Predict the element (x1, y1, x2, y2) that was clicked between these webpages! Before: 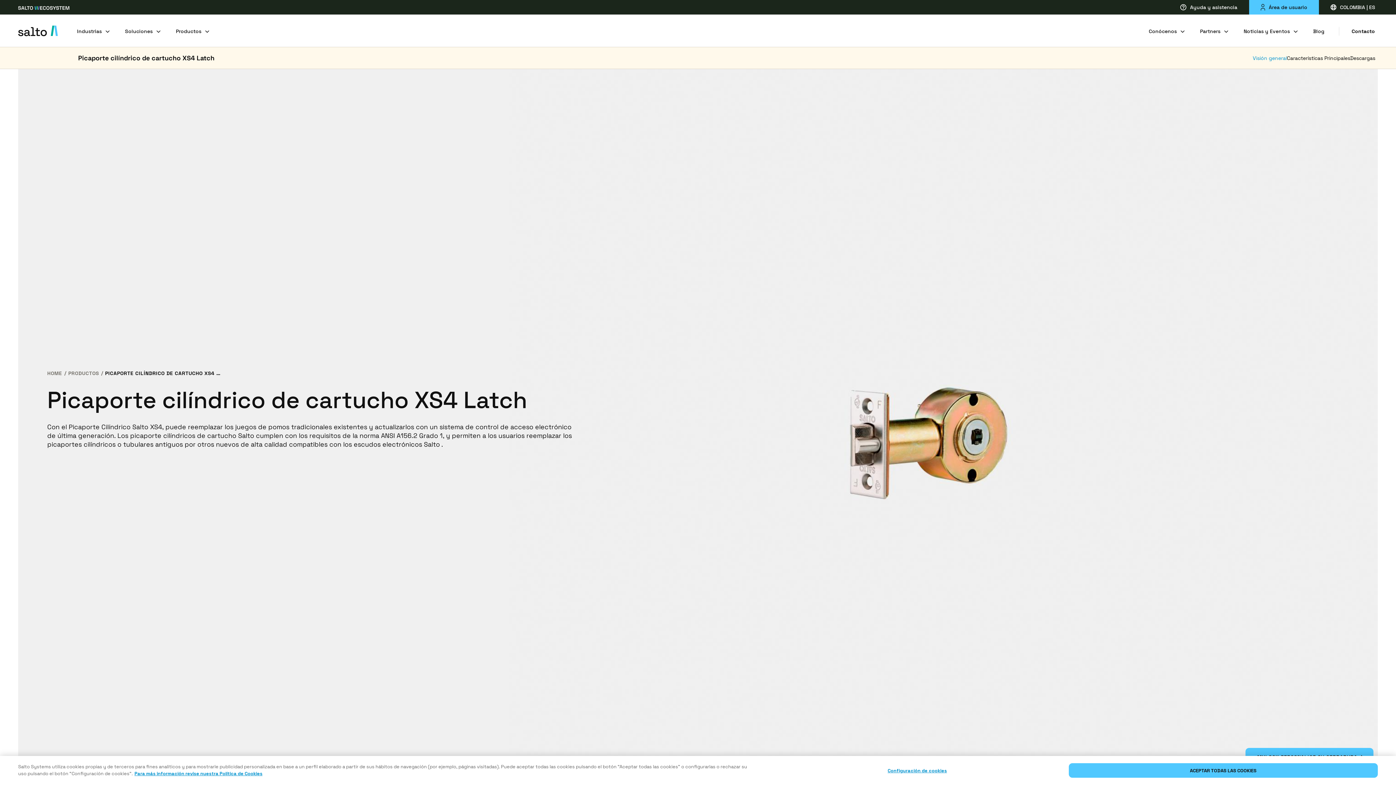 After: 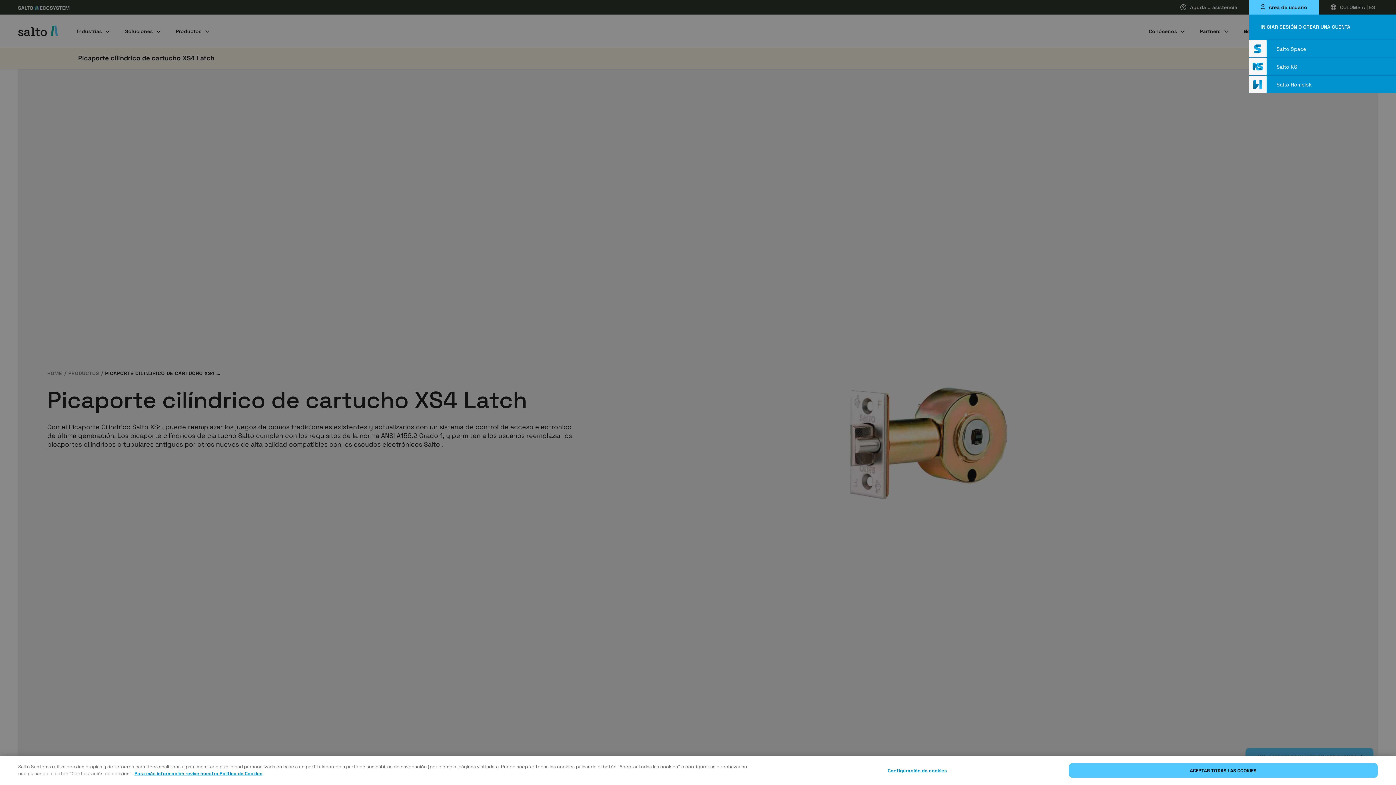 Action: label: Área de usuario bbox: (1260, 0, 1307, 14)